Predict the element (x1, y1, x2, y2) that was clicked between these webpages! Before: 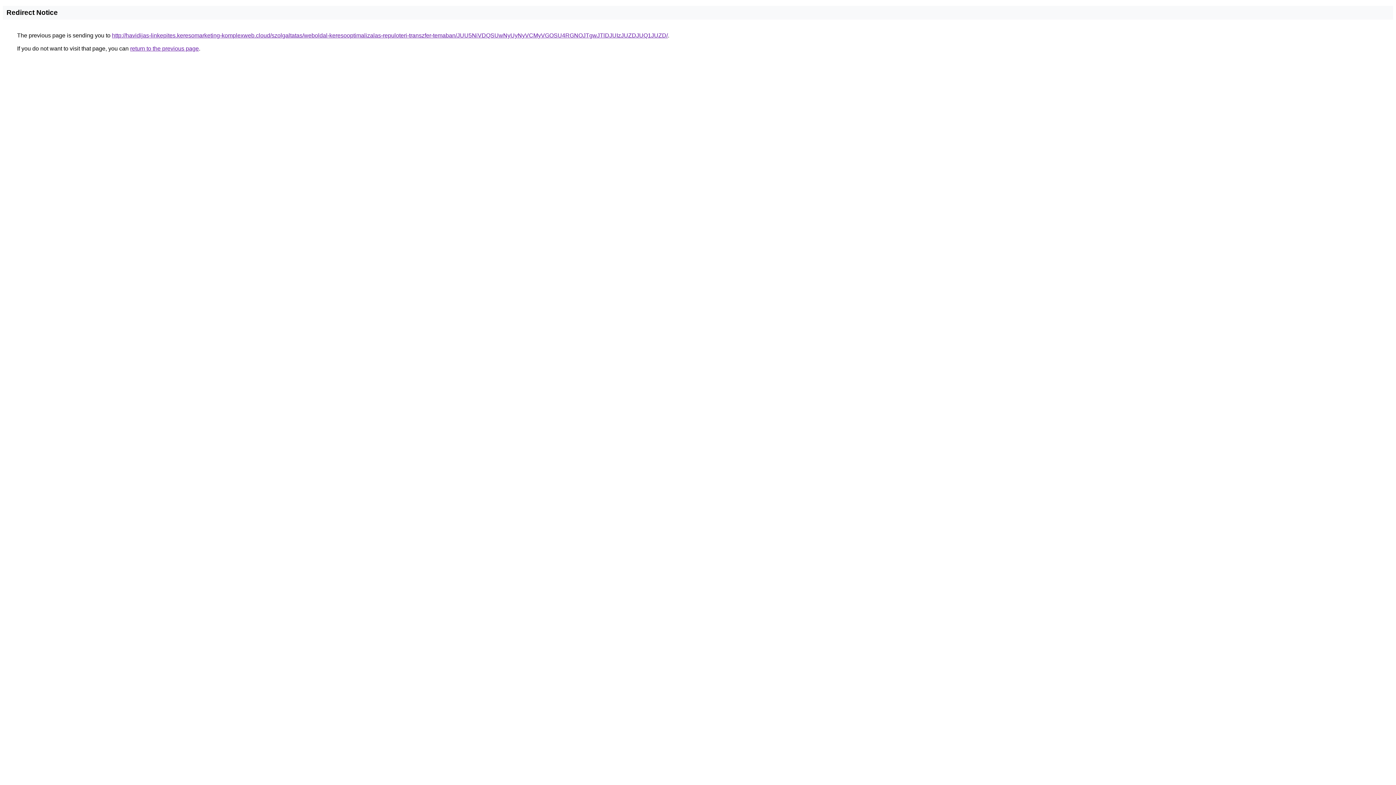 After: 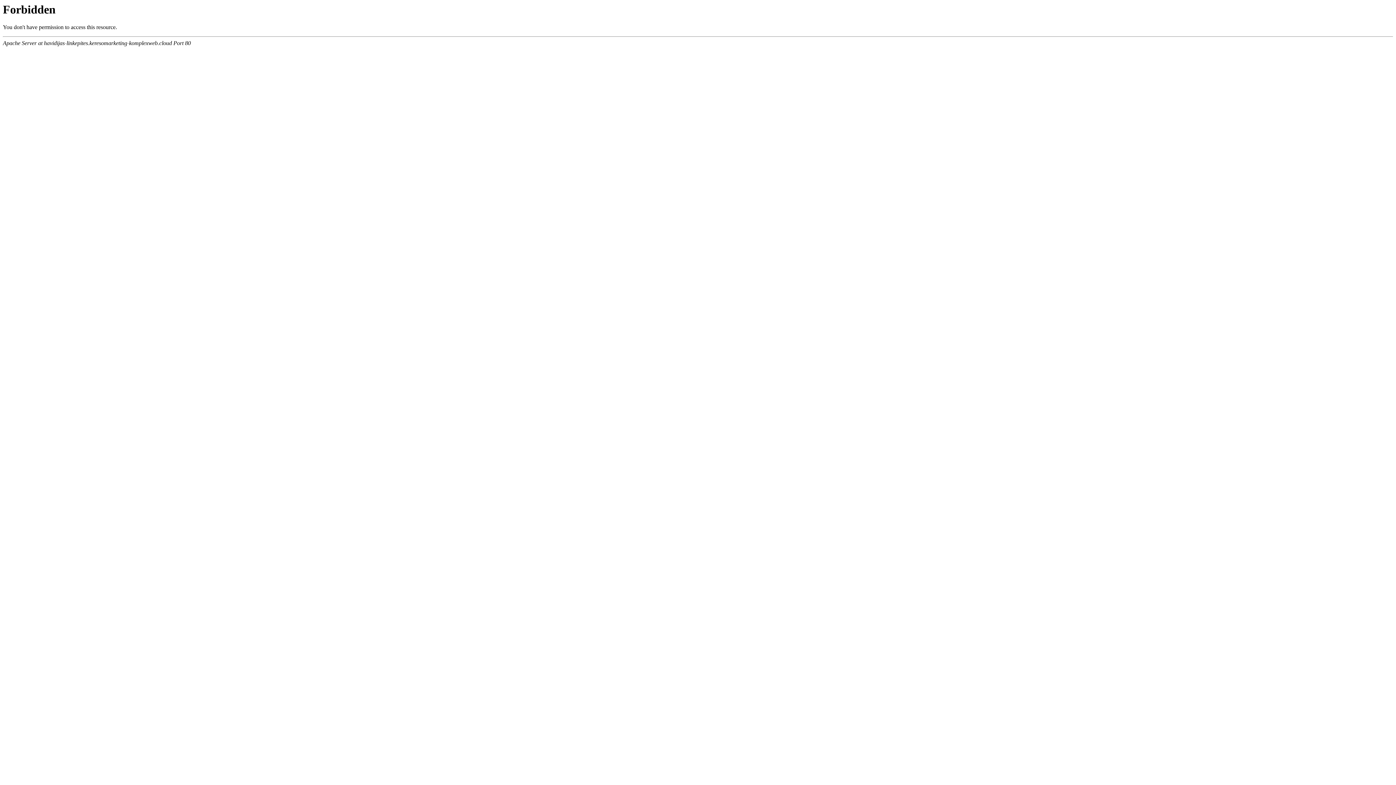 Action: bbox: (112, 32, 668, 38) label: http://havidijas-linkepites.keresomarketing-komplexweb.cloud/szolgaltatas/weboldal-keresooptimalizalas-repuloteri-transzfer-temaban/JUU5NiVDQSUwNyUyNyVCMyVGOSU4RGNOJTgwJTlDJUIzJUZDJUQ1JUZD/